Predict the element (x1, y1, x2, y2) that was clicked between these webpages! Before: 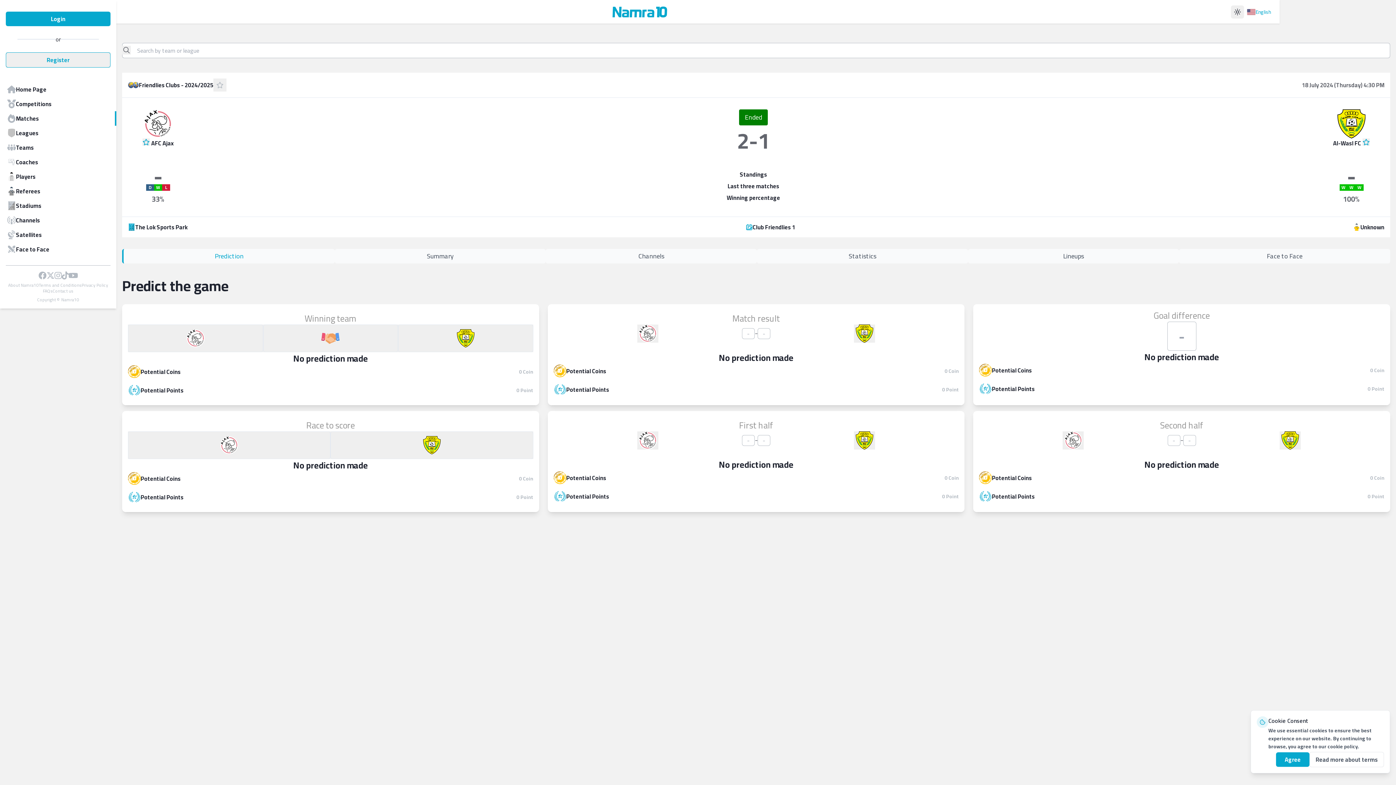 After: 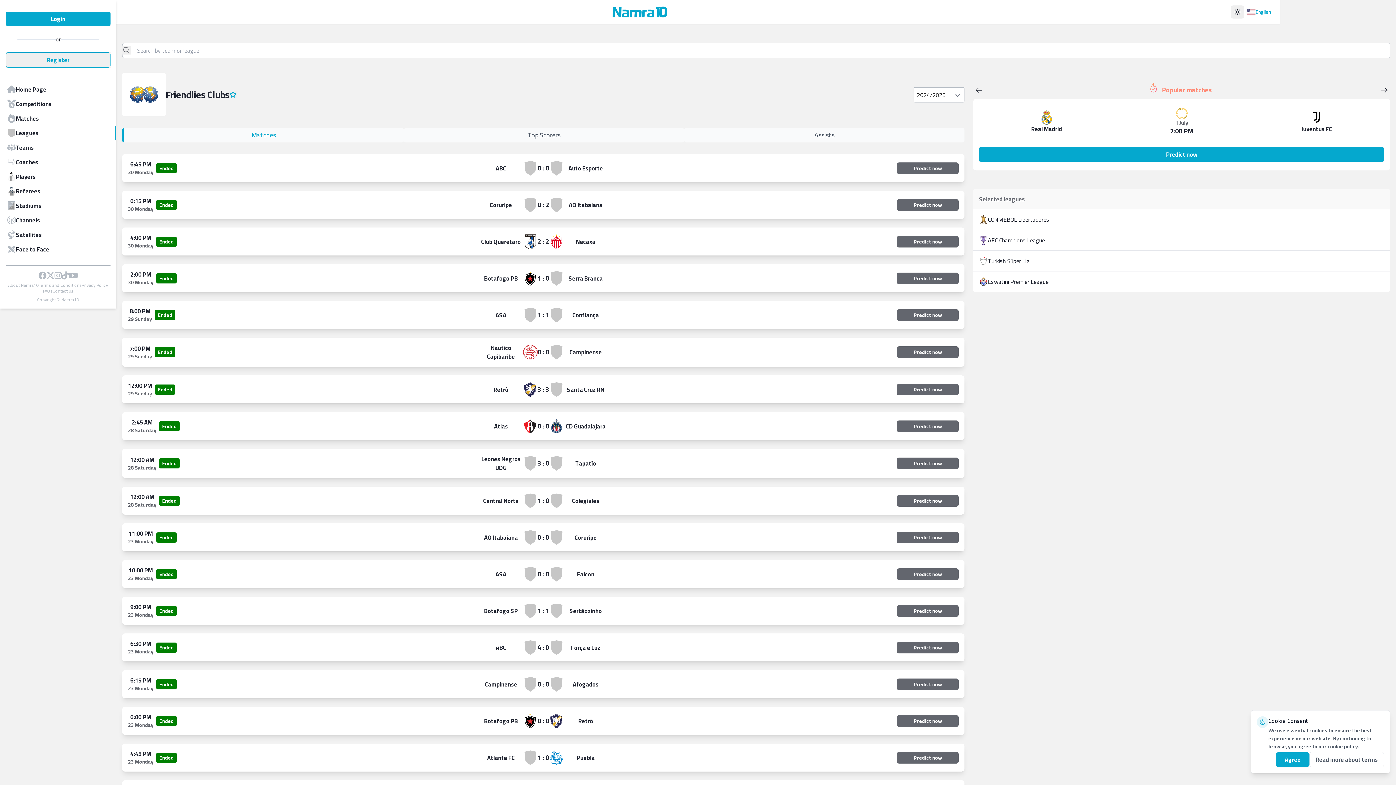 Action: label: Friendlies Clubs - 2024/2025 bbox: (128, 79, 213, 90)